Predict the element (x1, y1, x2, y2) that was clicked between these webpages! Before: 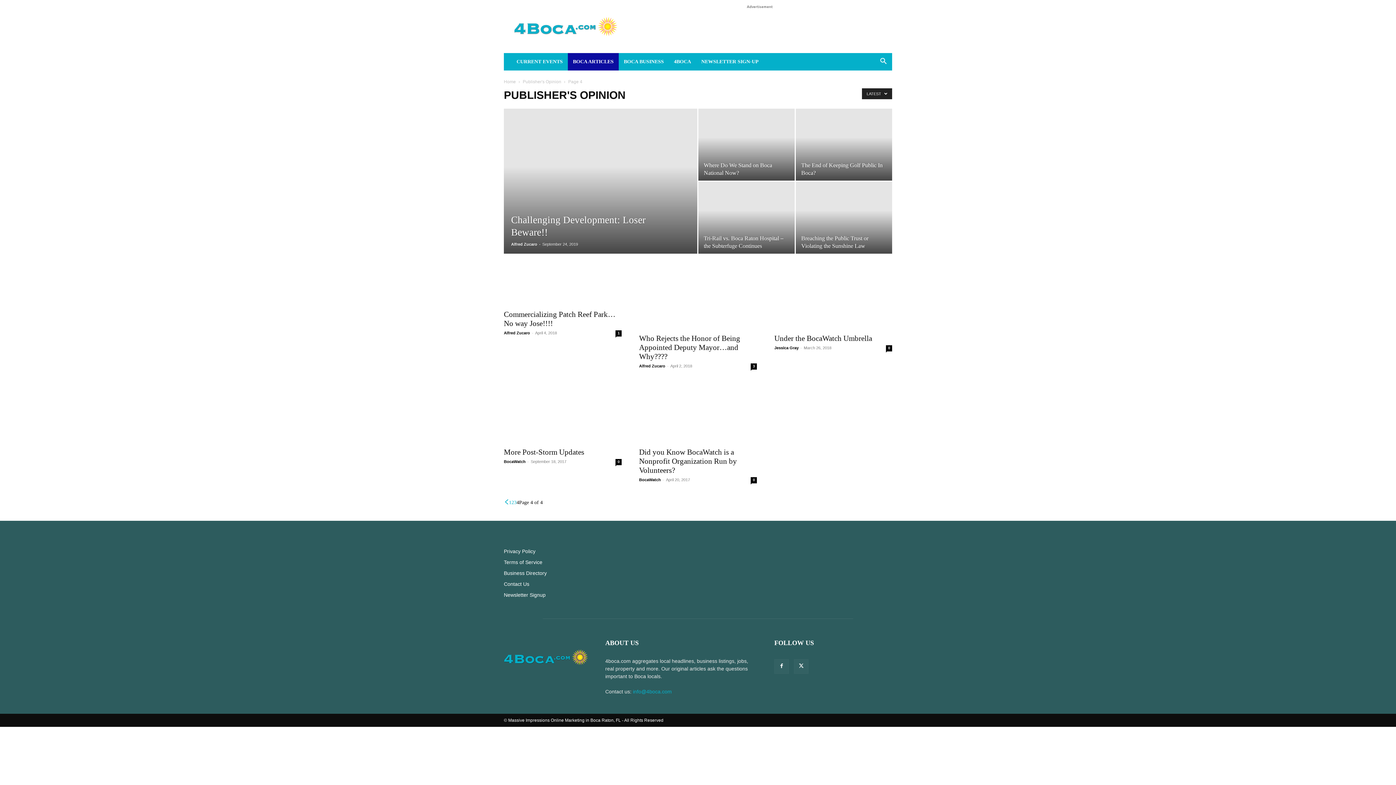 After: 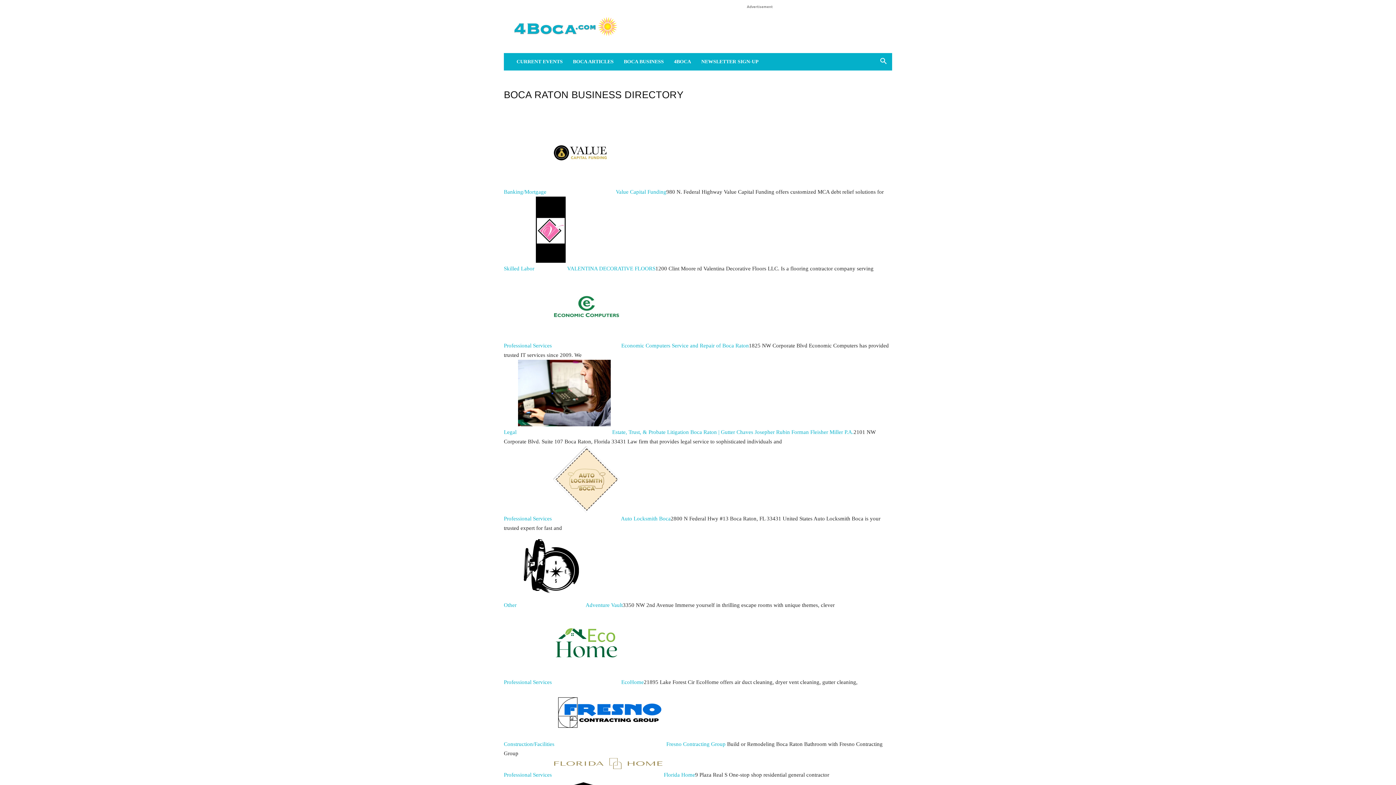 Action: bbox: (504, 570, 546, 576) label: Business Directory